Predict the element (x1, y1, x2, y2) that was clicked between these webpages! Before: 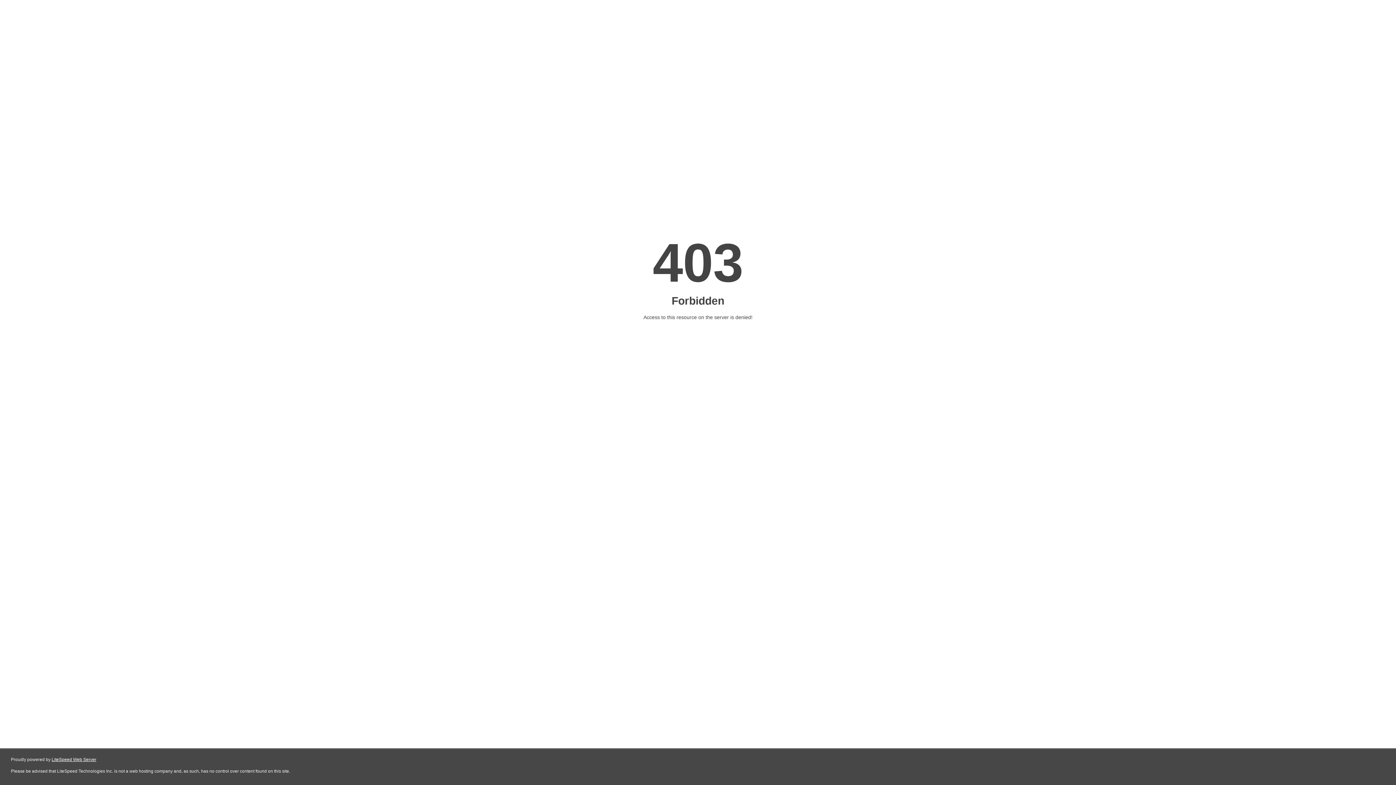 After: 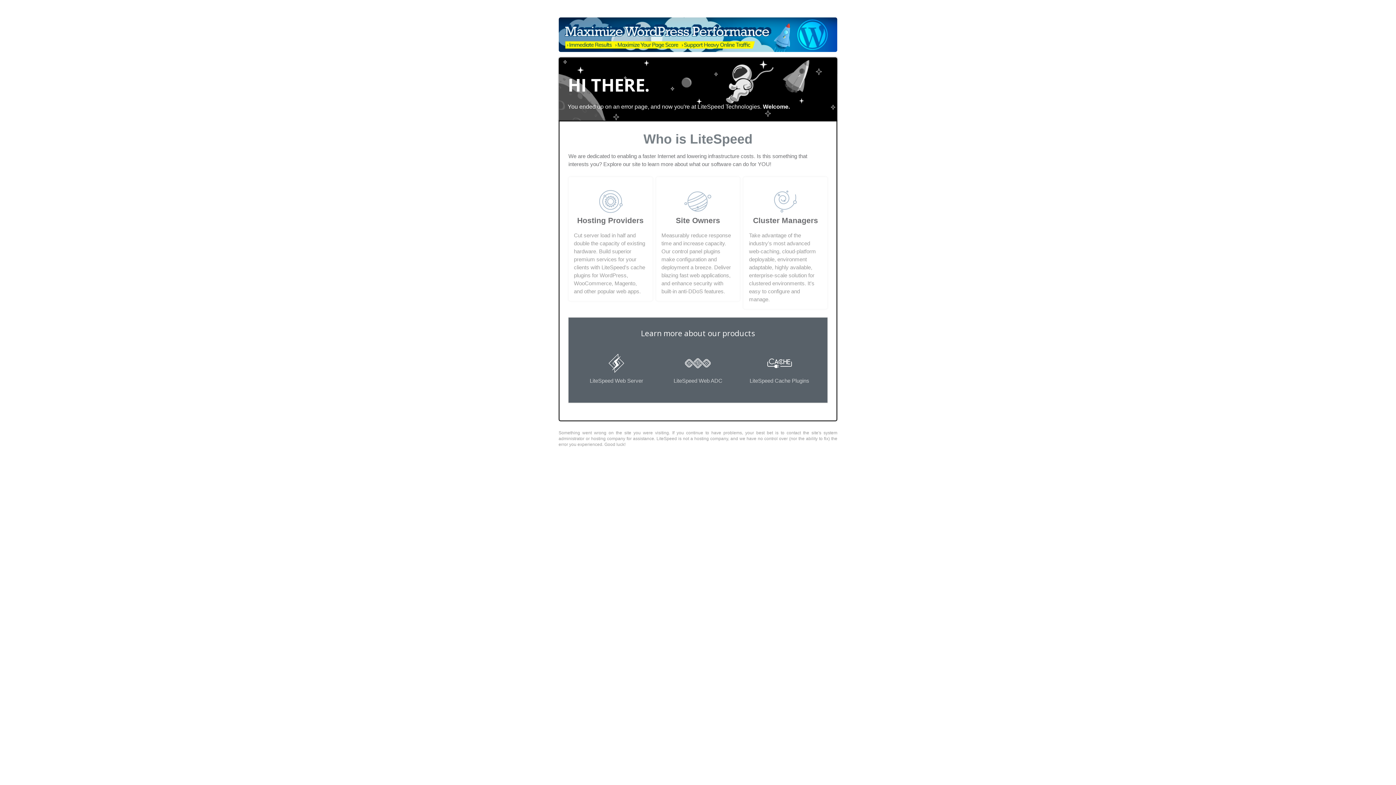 Action: label: LiteSpeed Web Server bbox: (51, 757, 96, 762)